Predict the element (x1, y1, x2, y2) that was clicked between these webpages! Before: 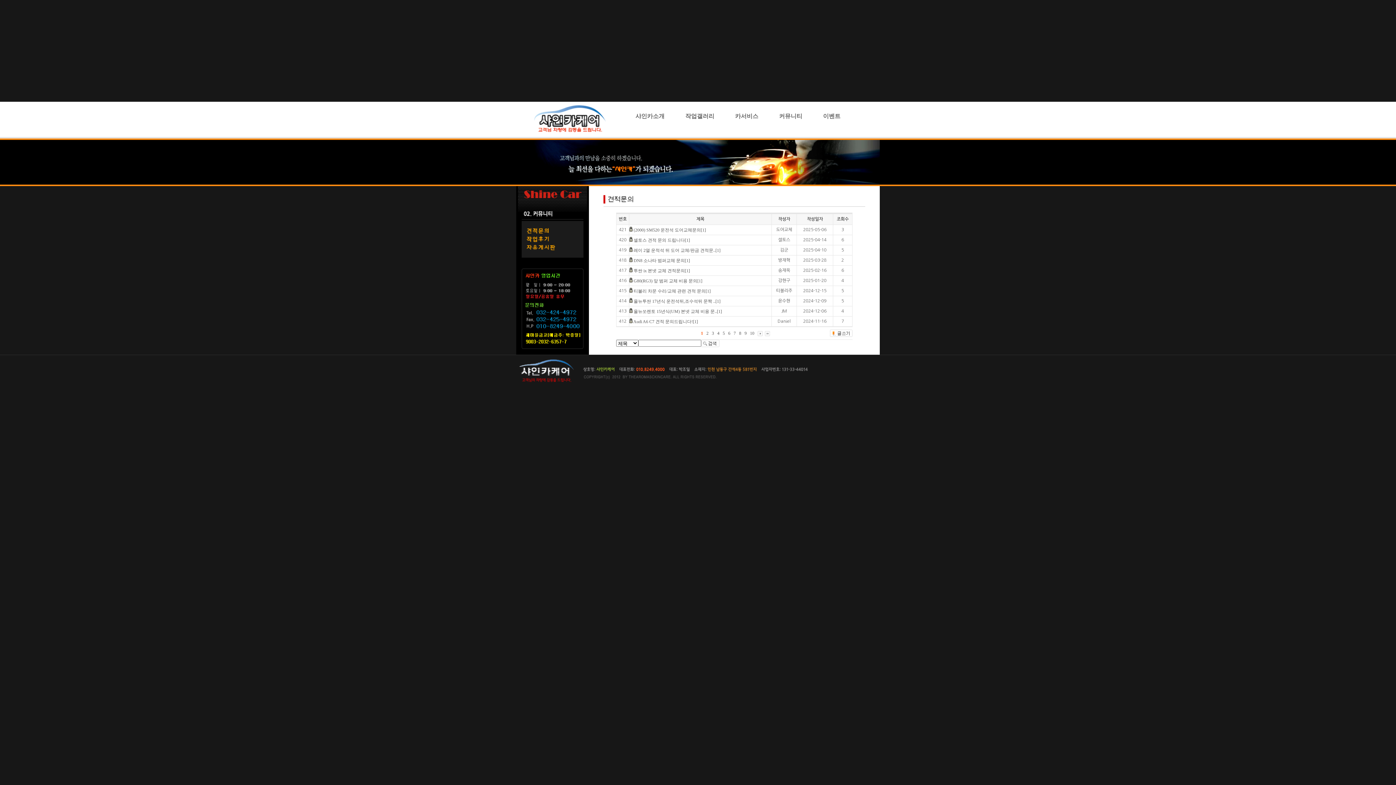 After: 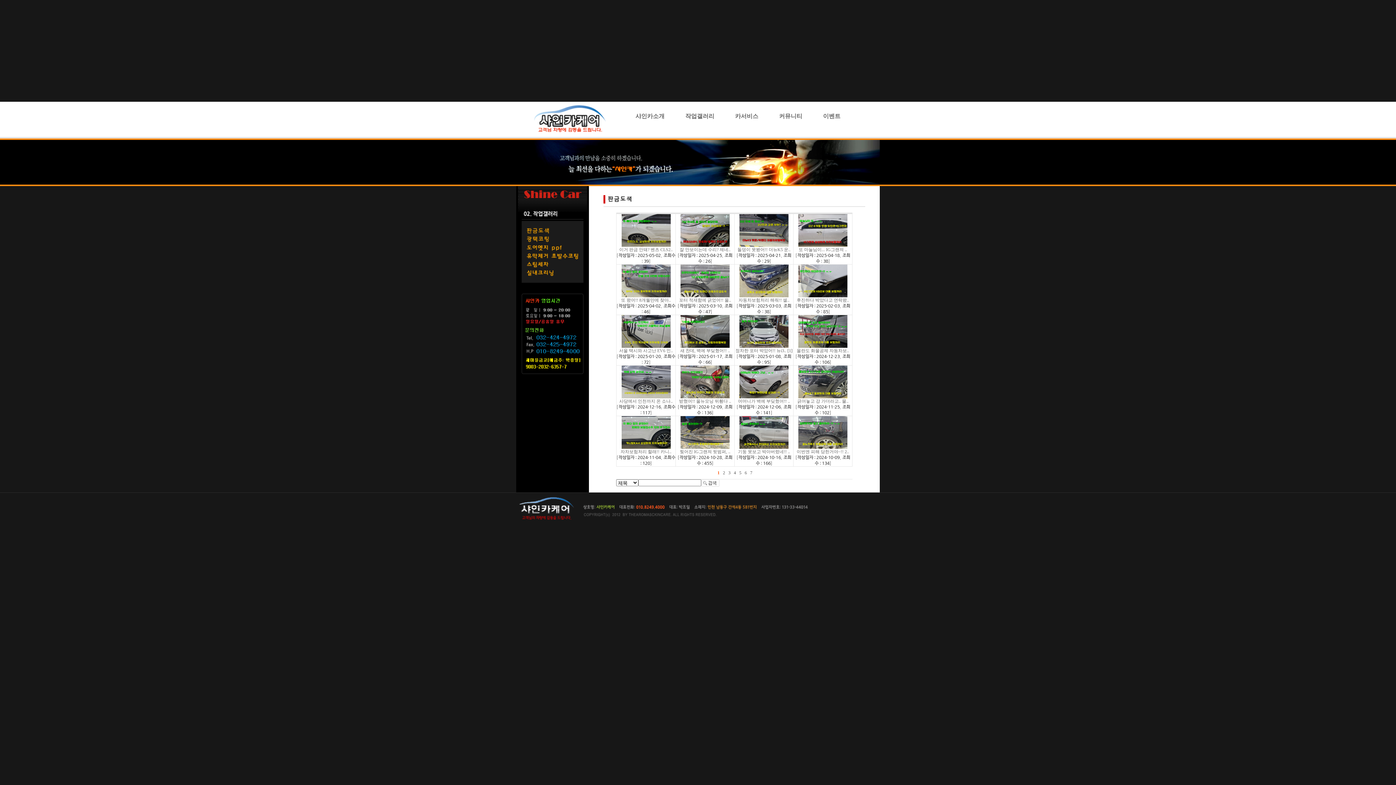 Action: bbox: (678, 101, 721, 130) label: 작업갤러리